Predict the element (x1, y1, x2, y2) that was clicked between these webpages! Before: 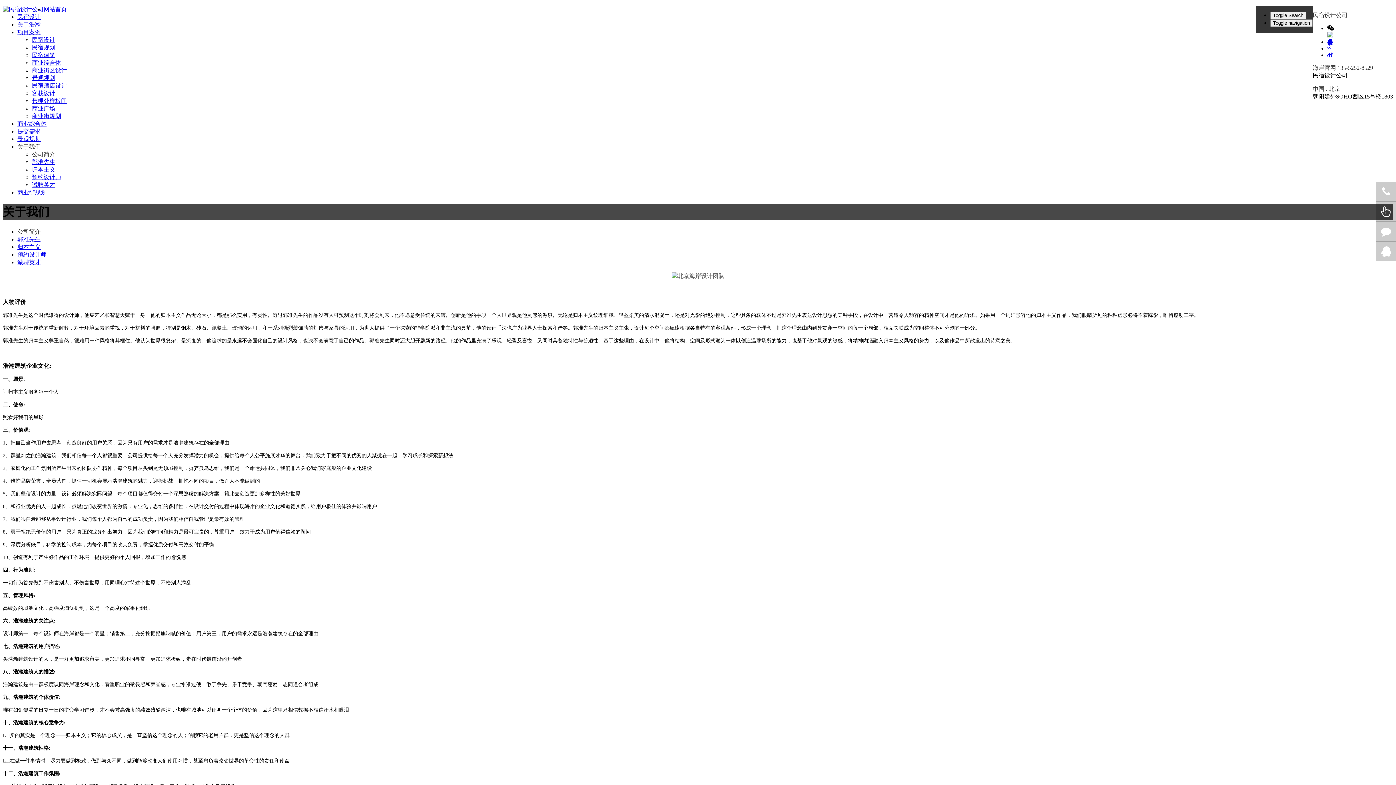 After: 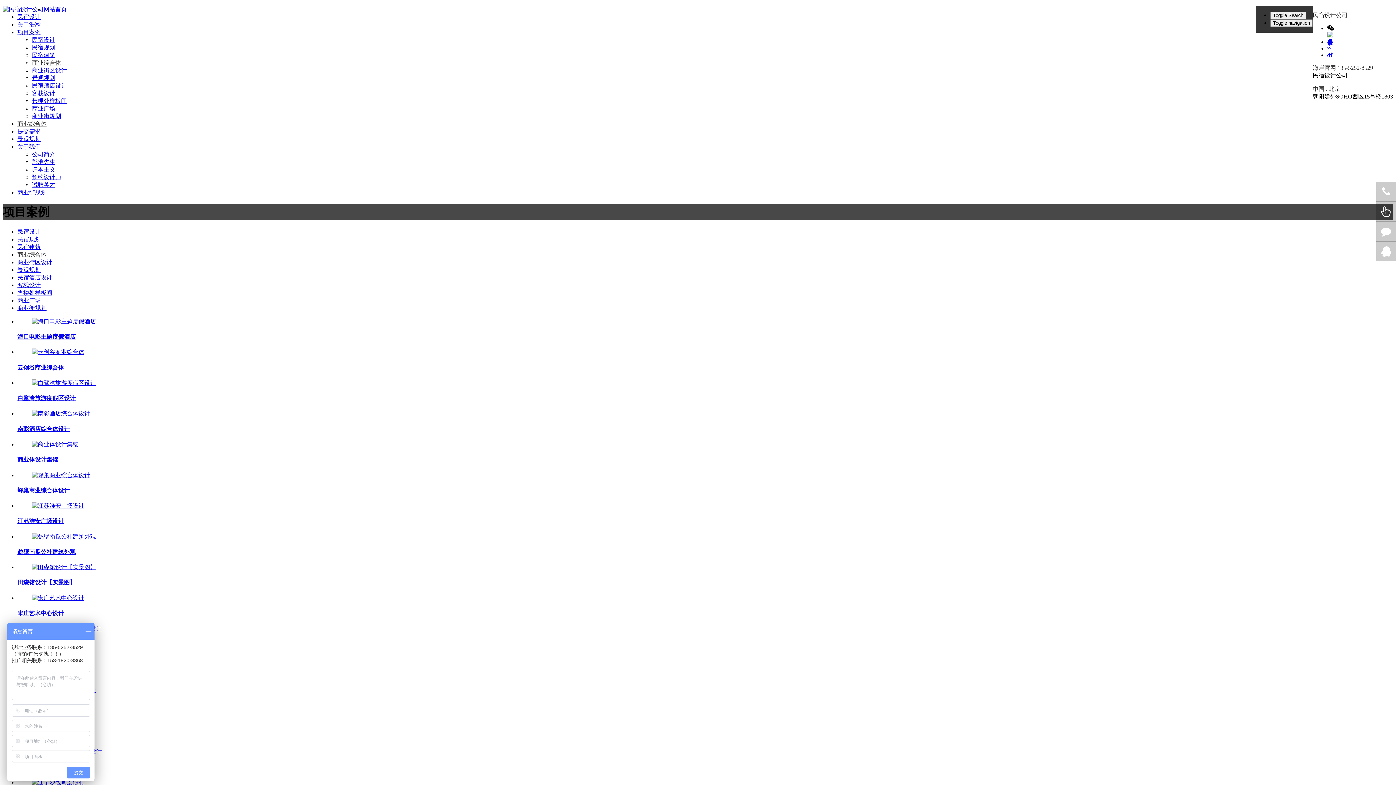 Action: label: 商业综合体 bbox: (17, 120, 46, 126)